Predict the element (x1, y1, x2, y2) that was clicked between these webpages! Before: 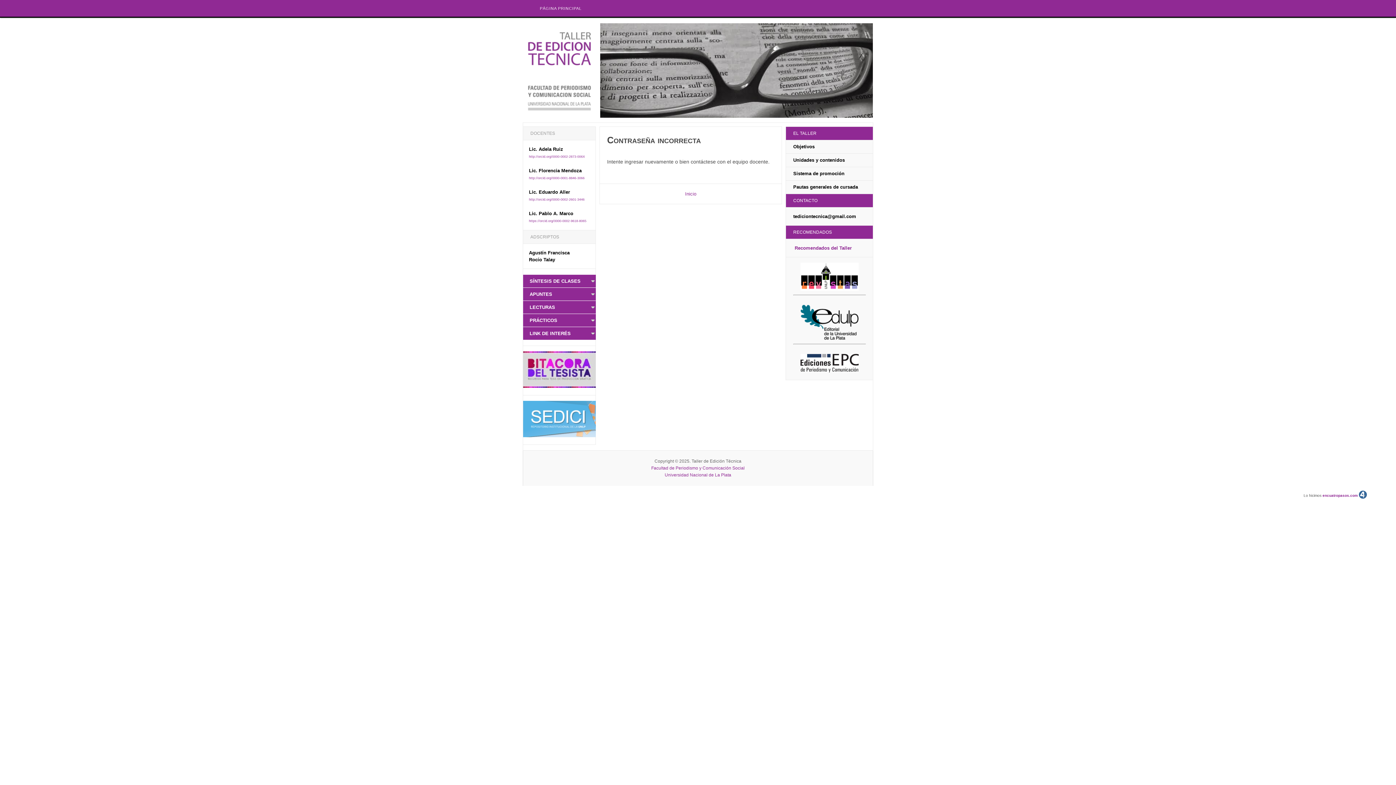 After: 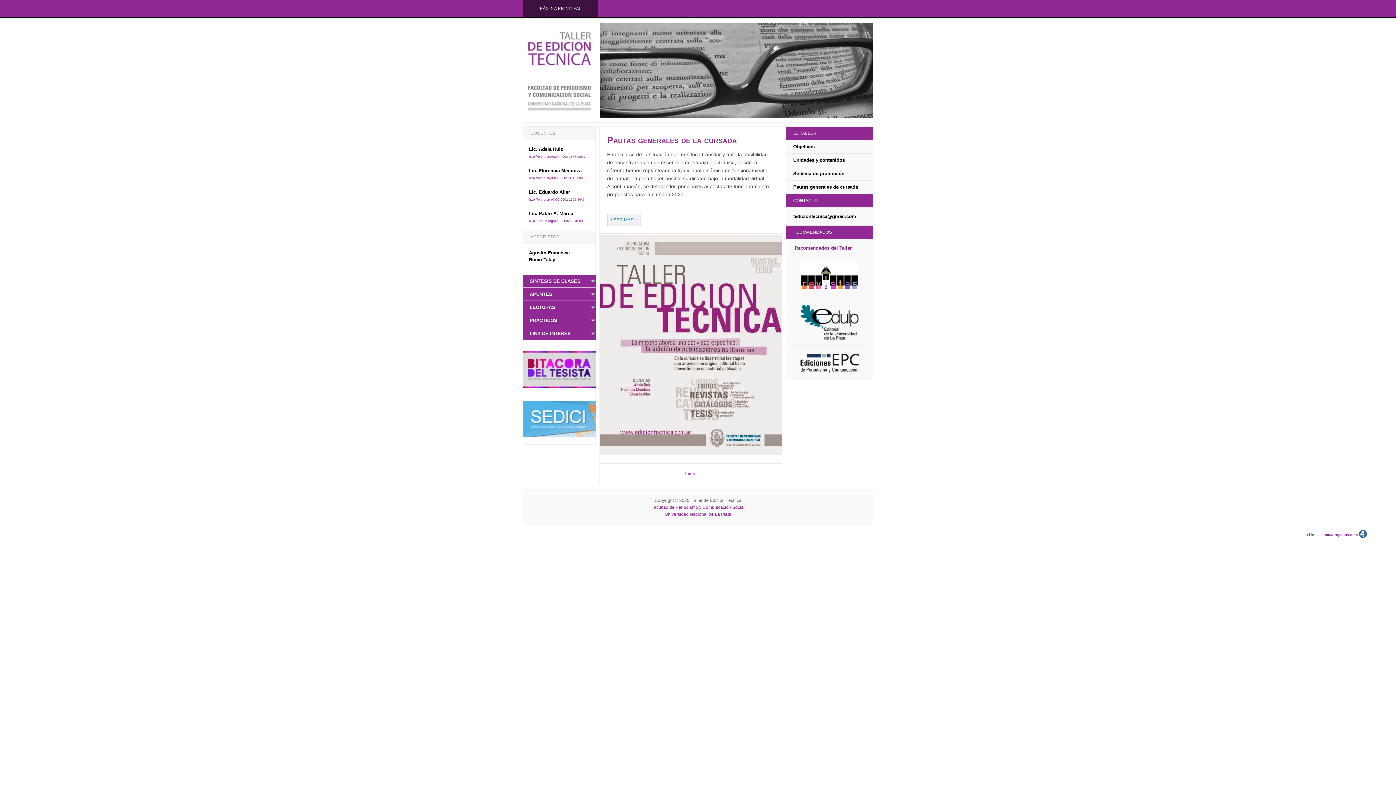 Action: bbox: (685, 191, 696, 196) label: Inicio